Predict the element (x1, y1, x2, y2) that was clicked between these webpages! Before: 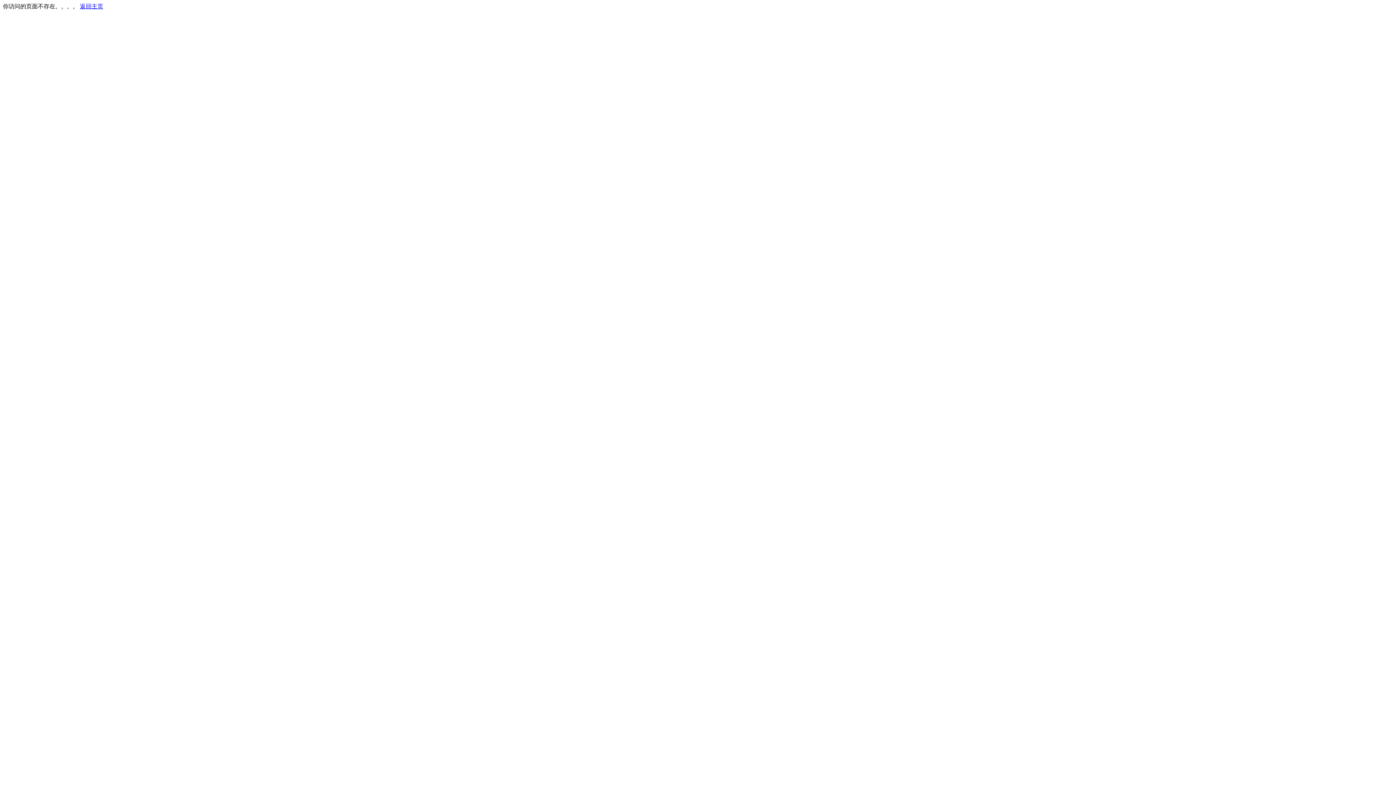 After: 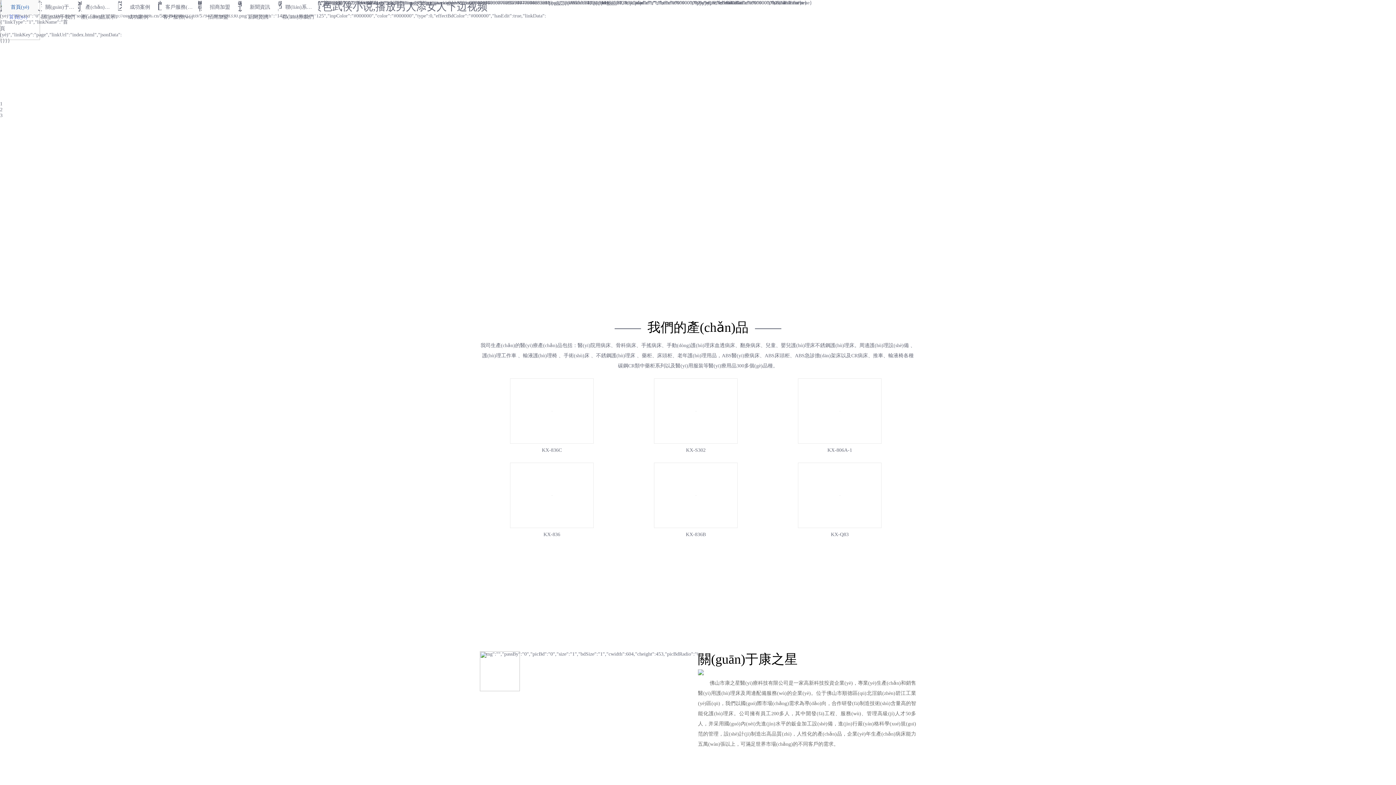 Action: bbox: (80, 3, 103, 9) label: 返回主页